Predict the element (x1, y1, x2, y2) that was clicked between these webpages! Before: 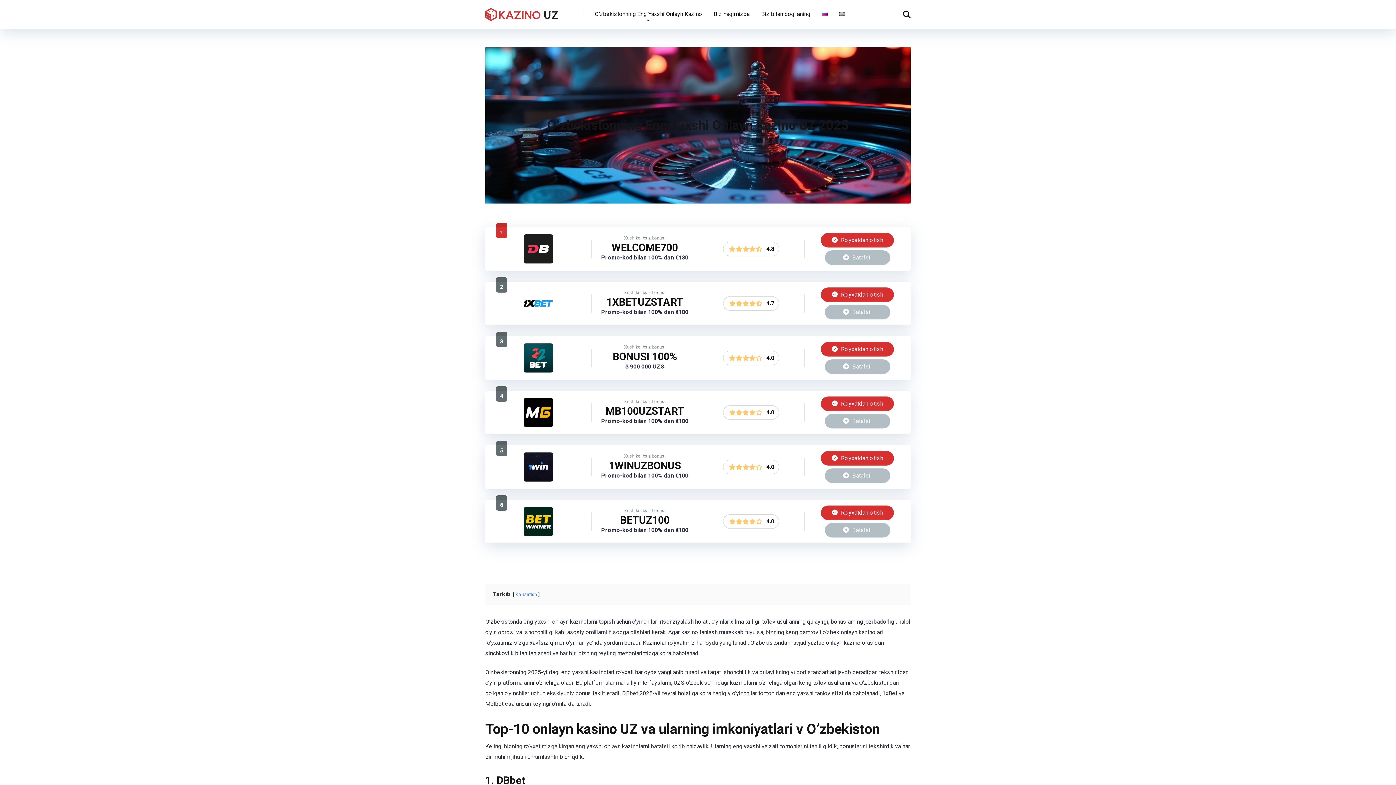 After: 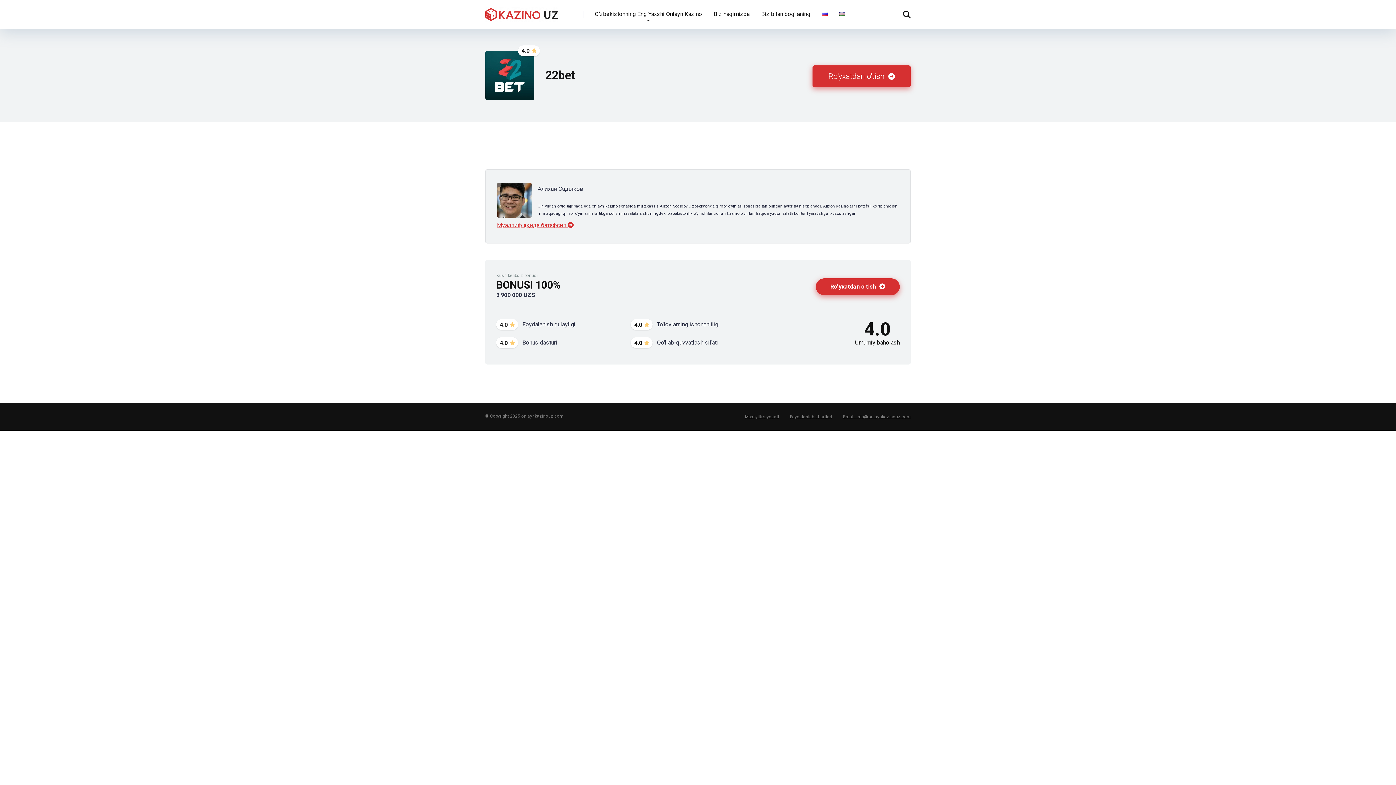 Action: bbox: (524, 367, 553, 374)